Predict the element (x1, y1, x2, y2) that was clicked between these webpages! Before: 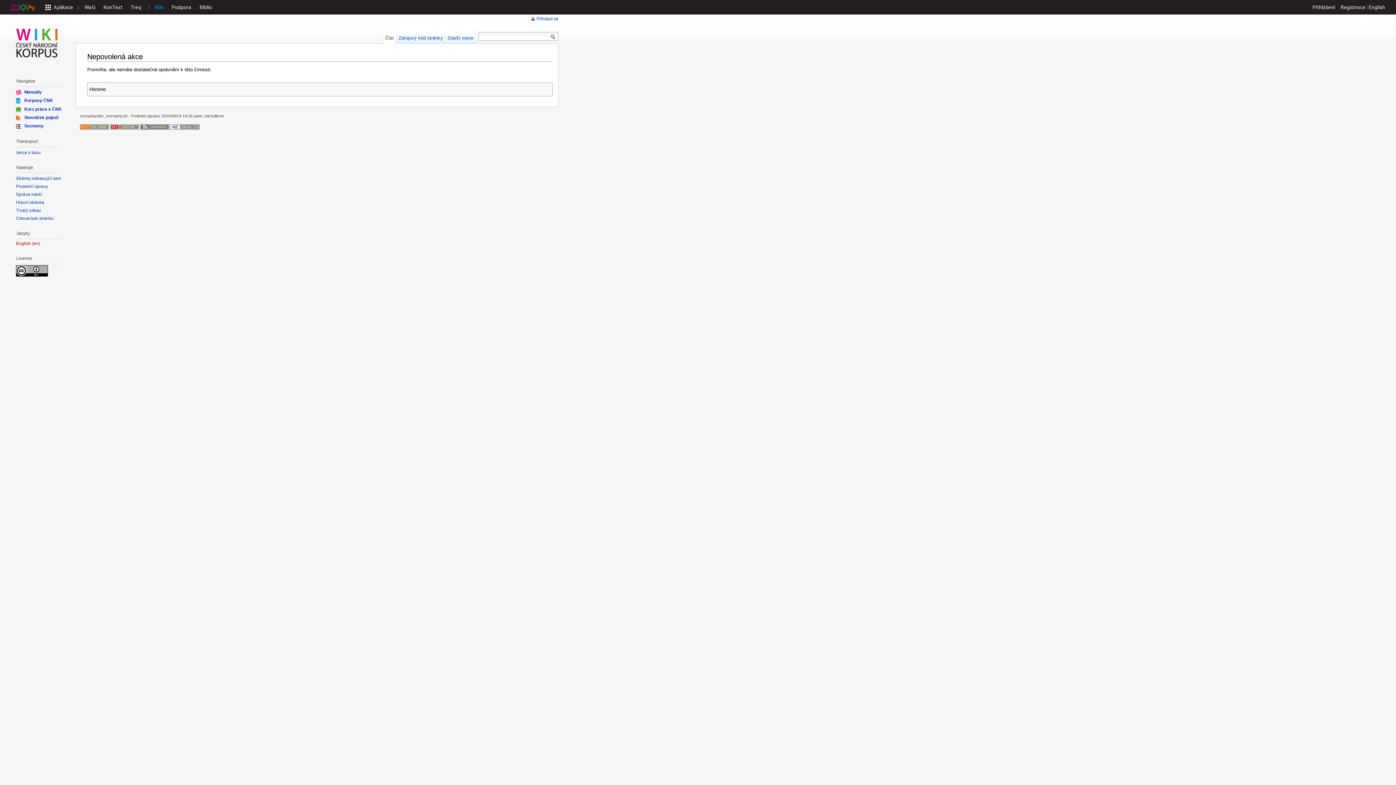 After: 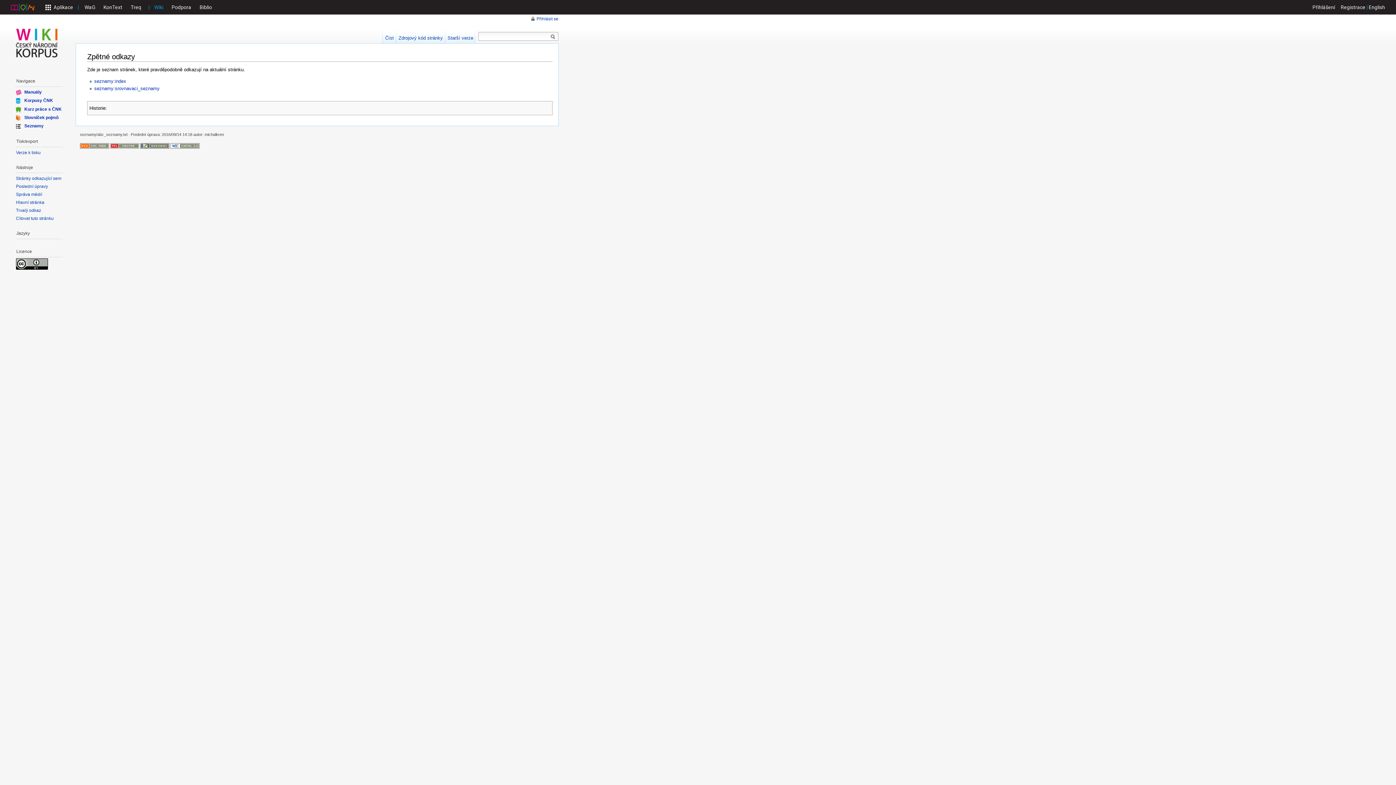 Action: label: Stránky odkazující sem bbox: (16, 176, 61, 181)